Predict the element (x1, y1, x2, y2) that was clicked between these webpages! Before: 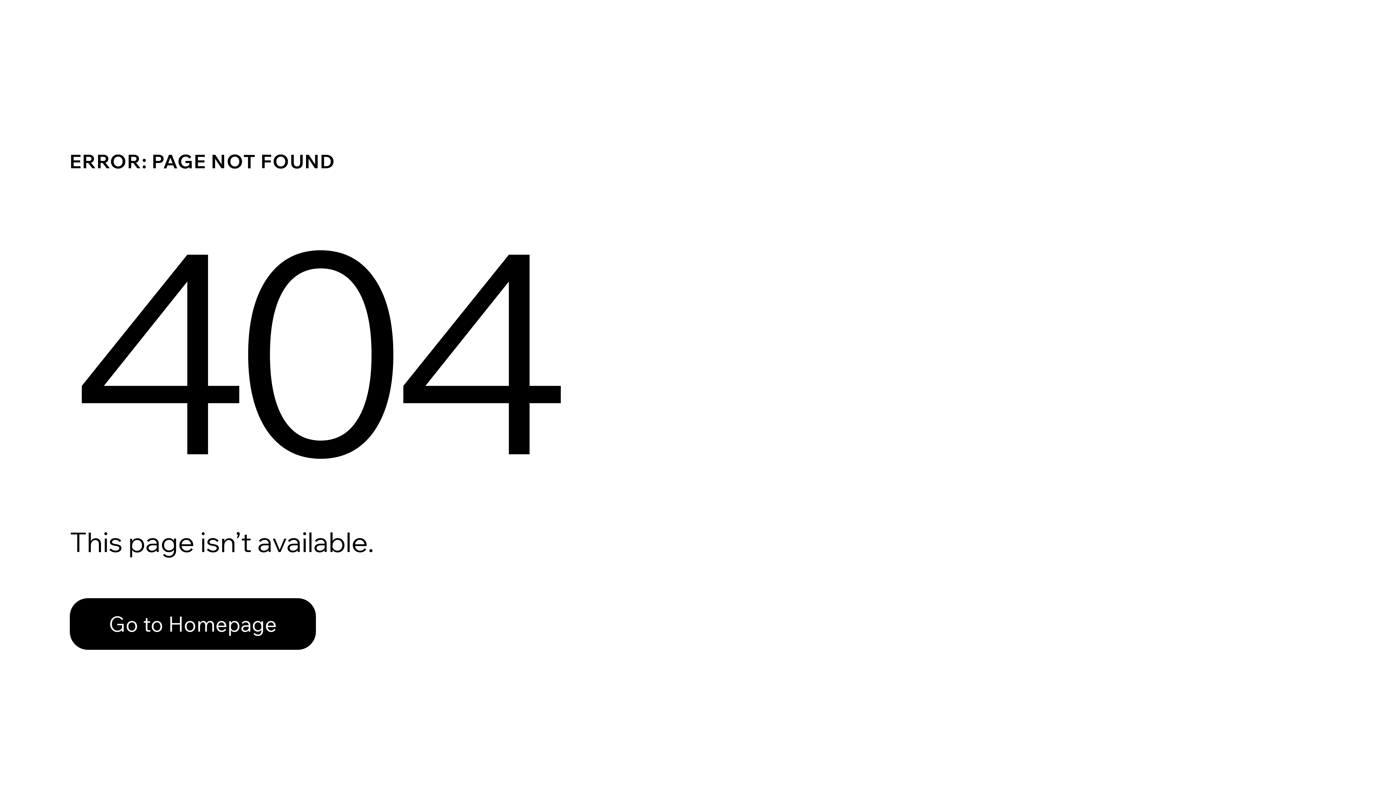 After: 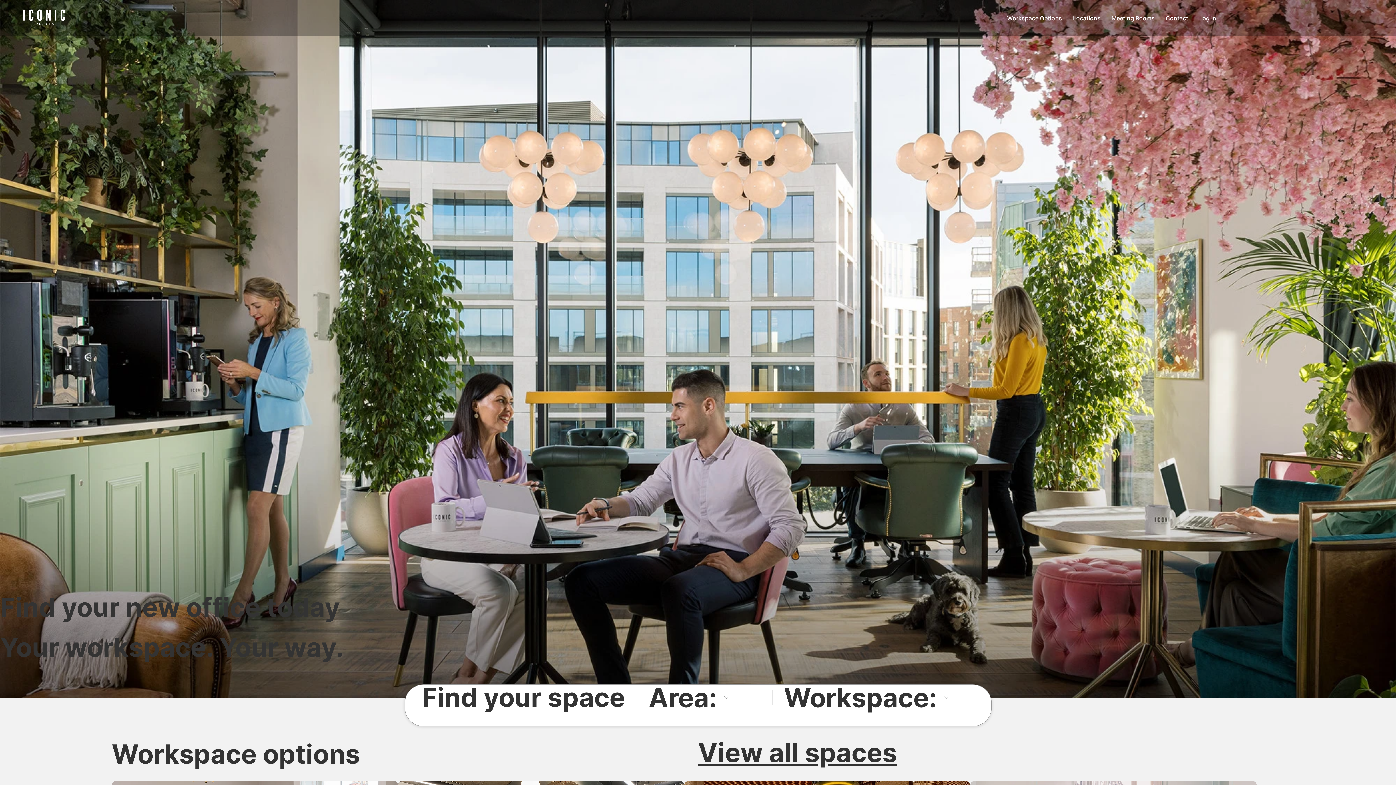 Action: bbox: (69, 598, 316, 650) label: Go to Homepage